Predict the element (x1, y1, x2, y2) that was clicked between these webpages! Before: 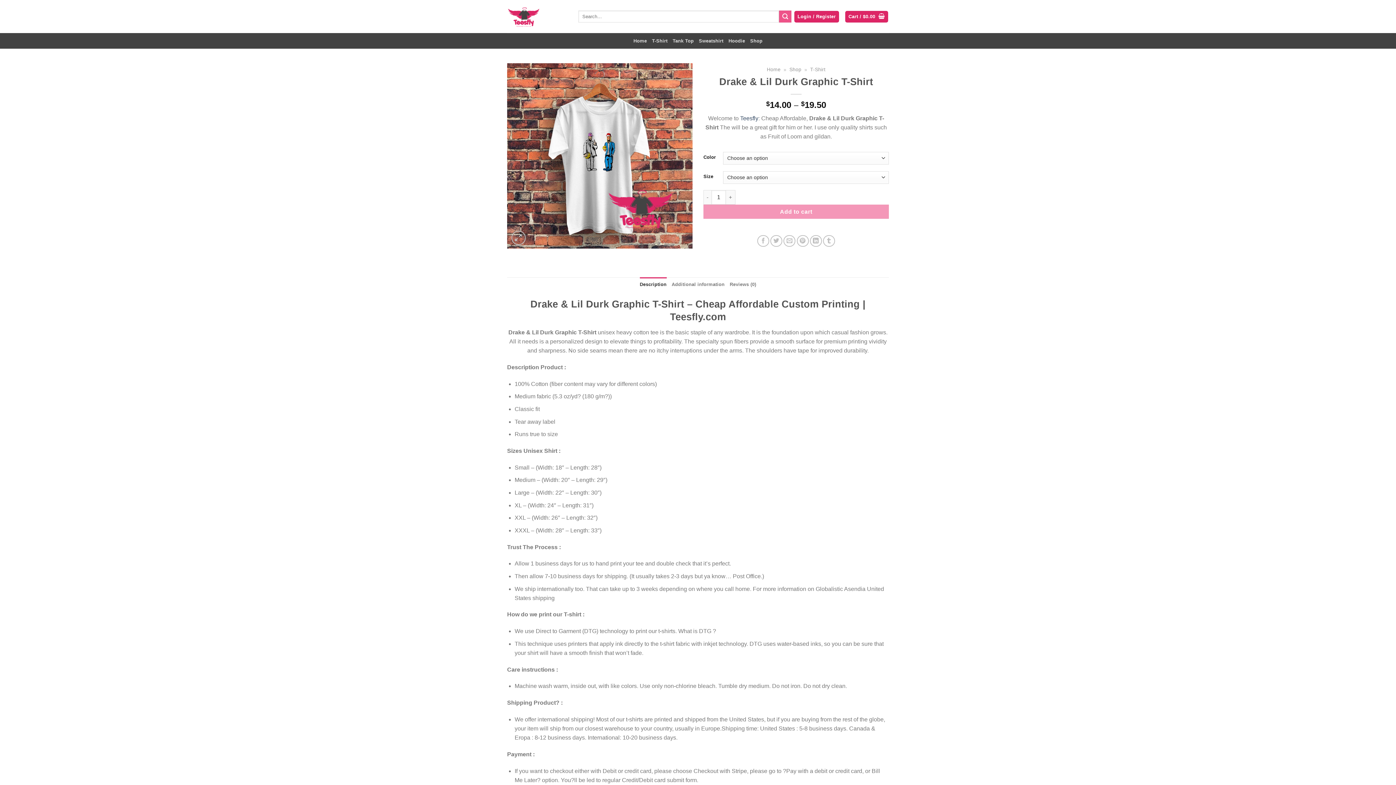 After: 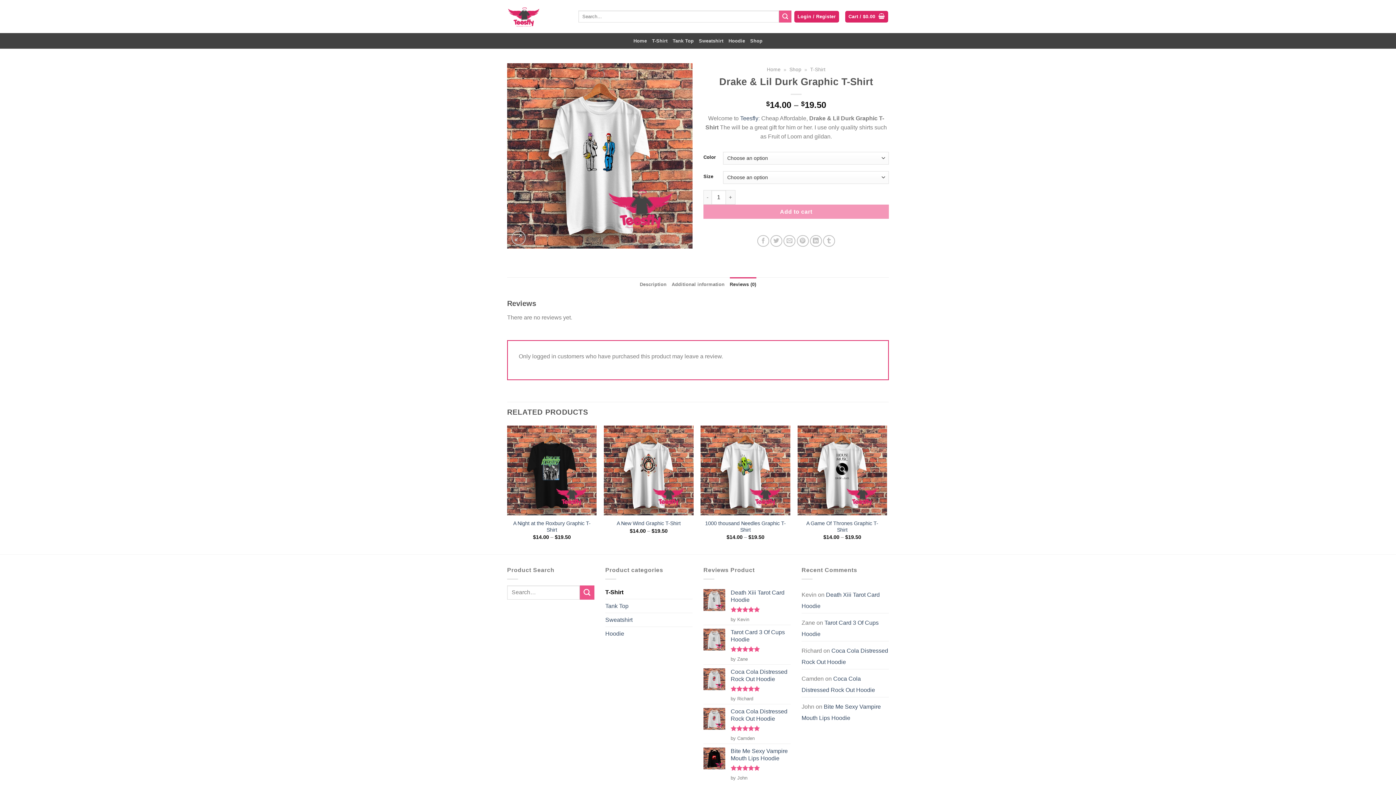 Action: bbox: (729, 277, 756, 291) label: Reviews (0)